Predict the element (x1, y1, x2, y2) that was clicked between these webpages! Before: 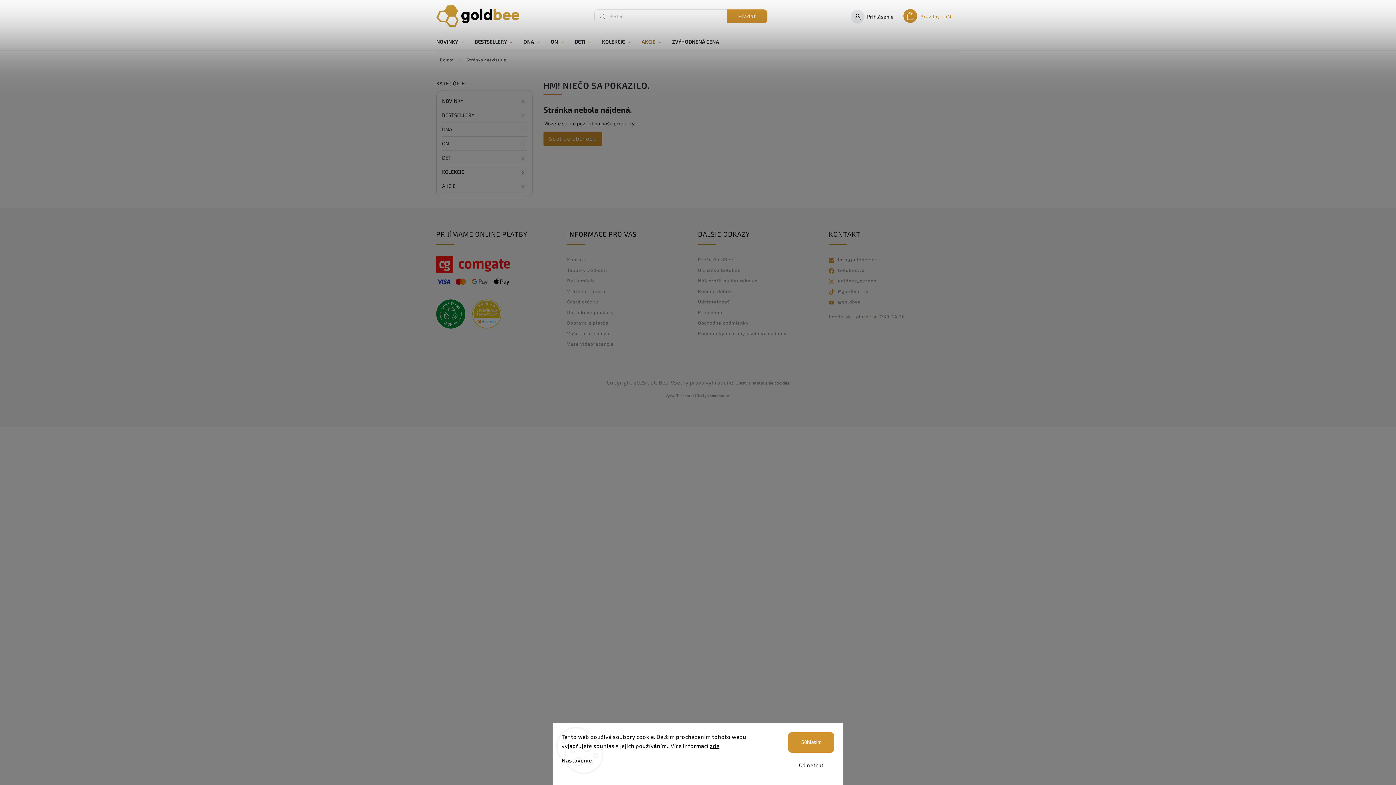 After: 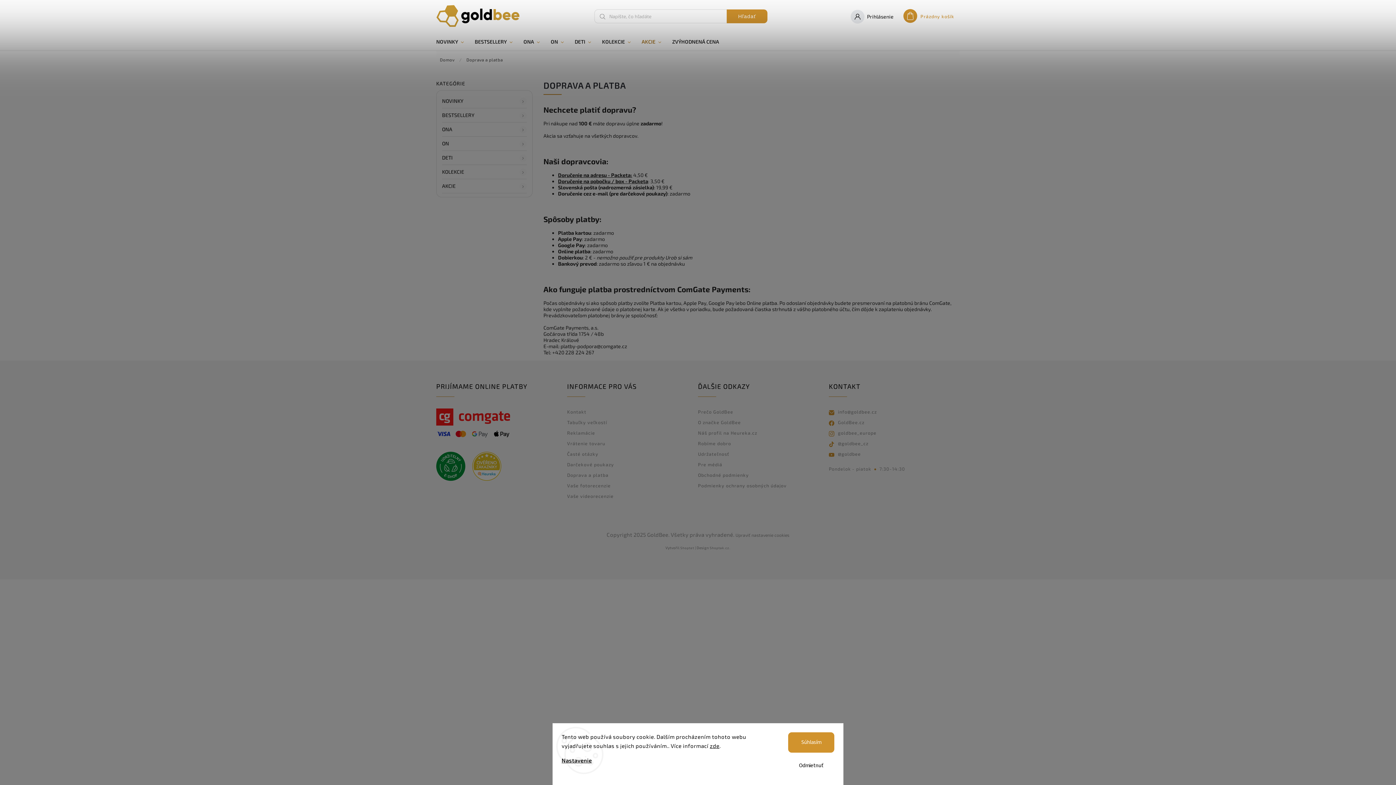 Action: label: Doprava a platba bbox: (567, 320, 608, 325)